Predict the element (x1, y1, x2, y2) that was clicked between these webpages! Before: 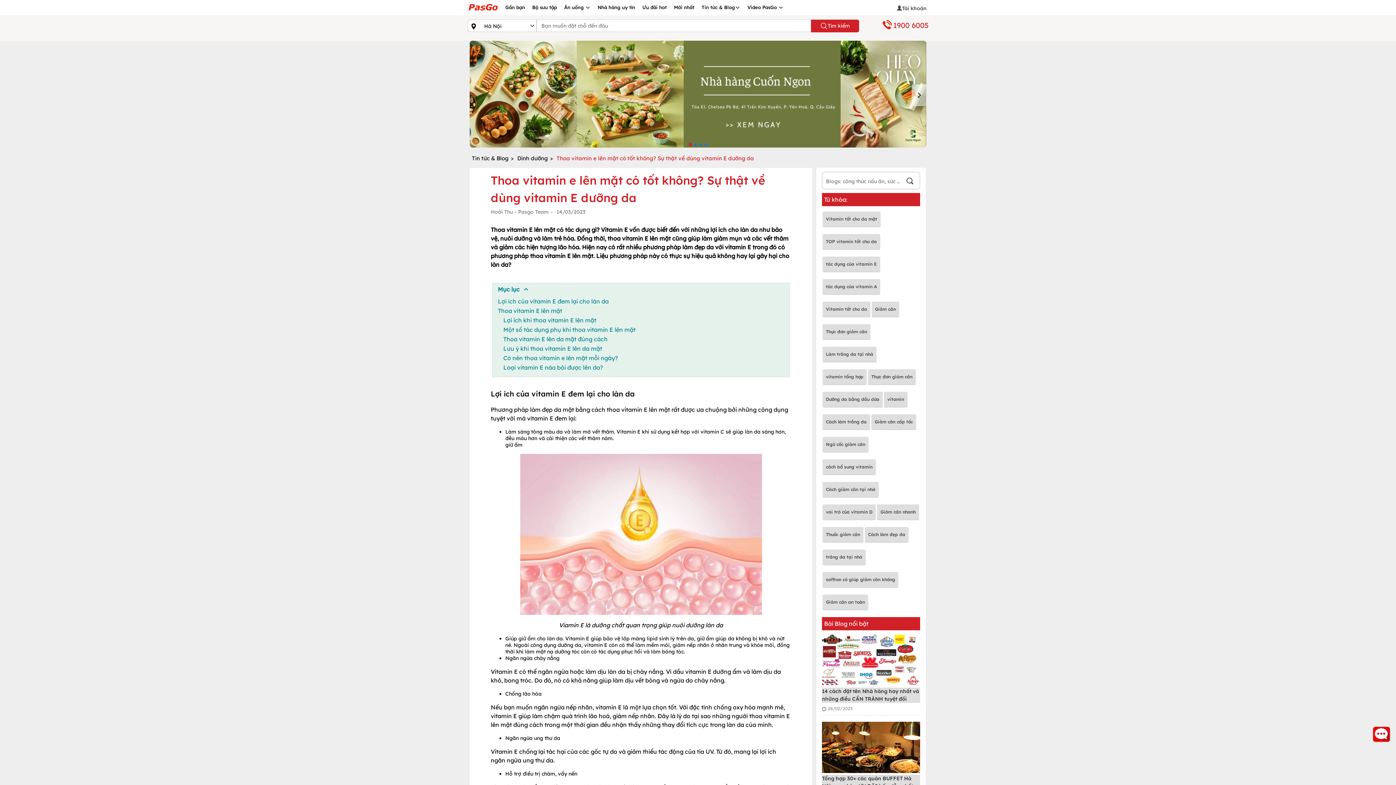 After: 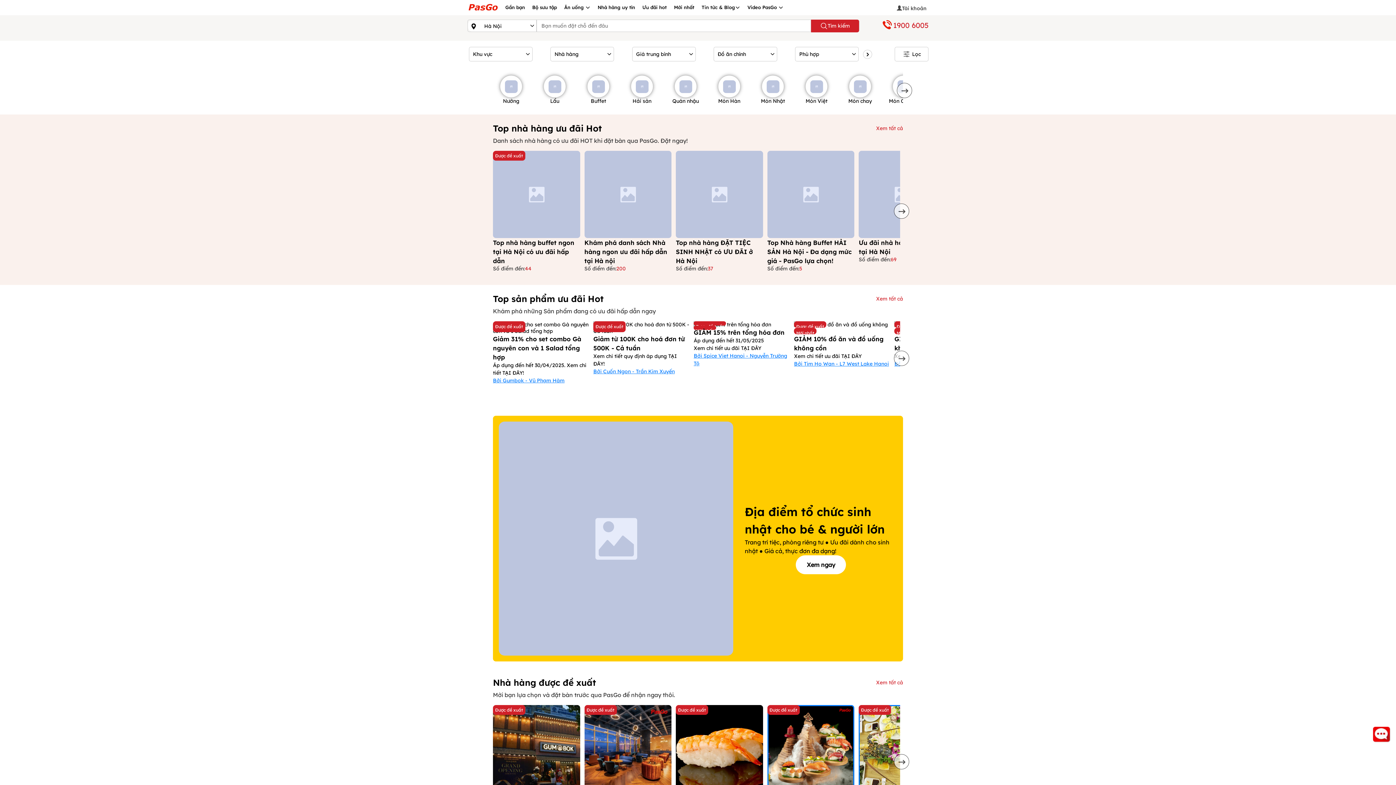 Action: bbox: (467, 3, 498, 9)